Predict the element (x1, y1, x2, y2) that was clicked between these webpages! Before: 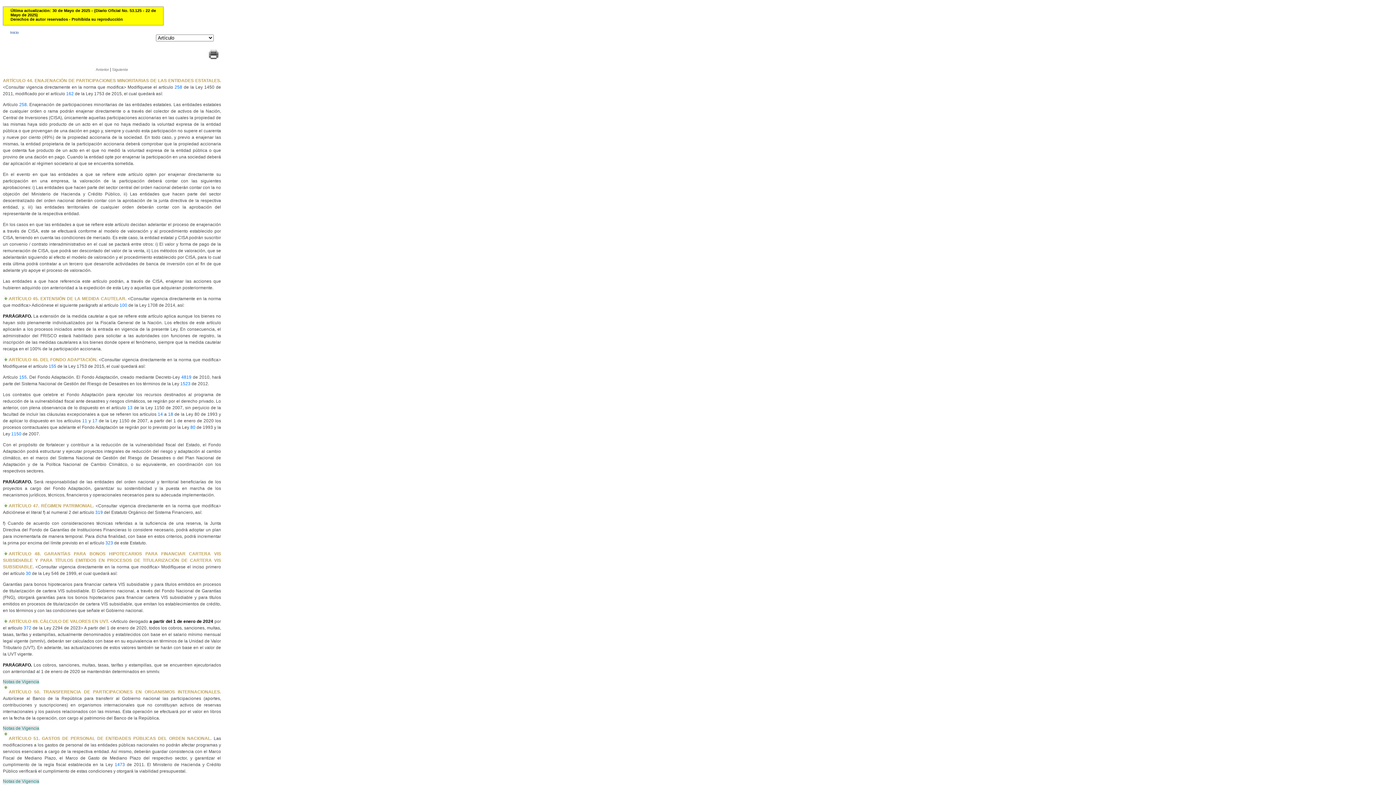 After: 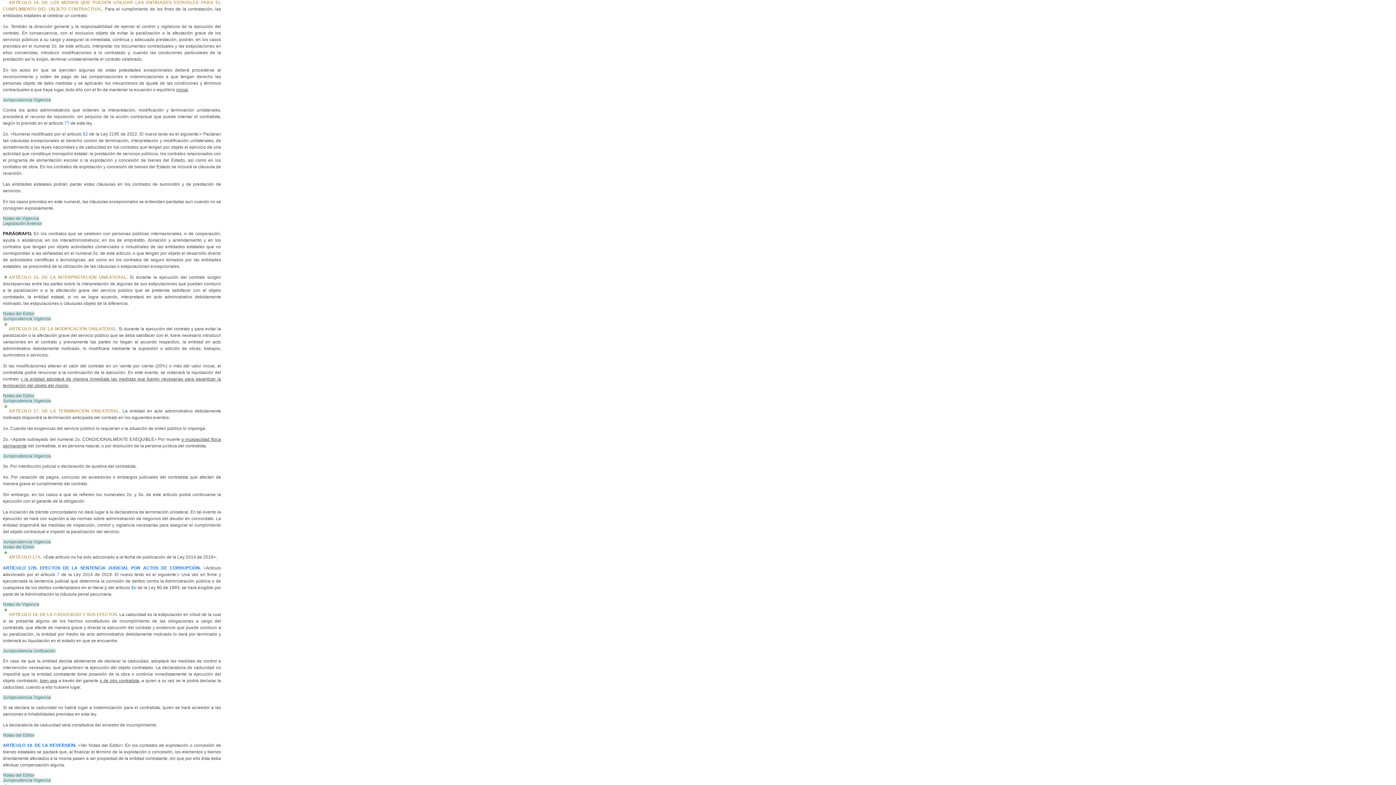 Action: label: 14 bbox: (157, 412, 162, 417)